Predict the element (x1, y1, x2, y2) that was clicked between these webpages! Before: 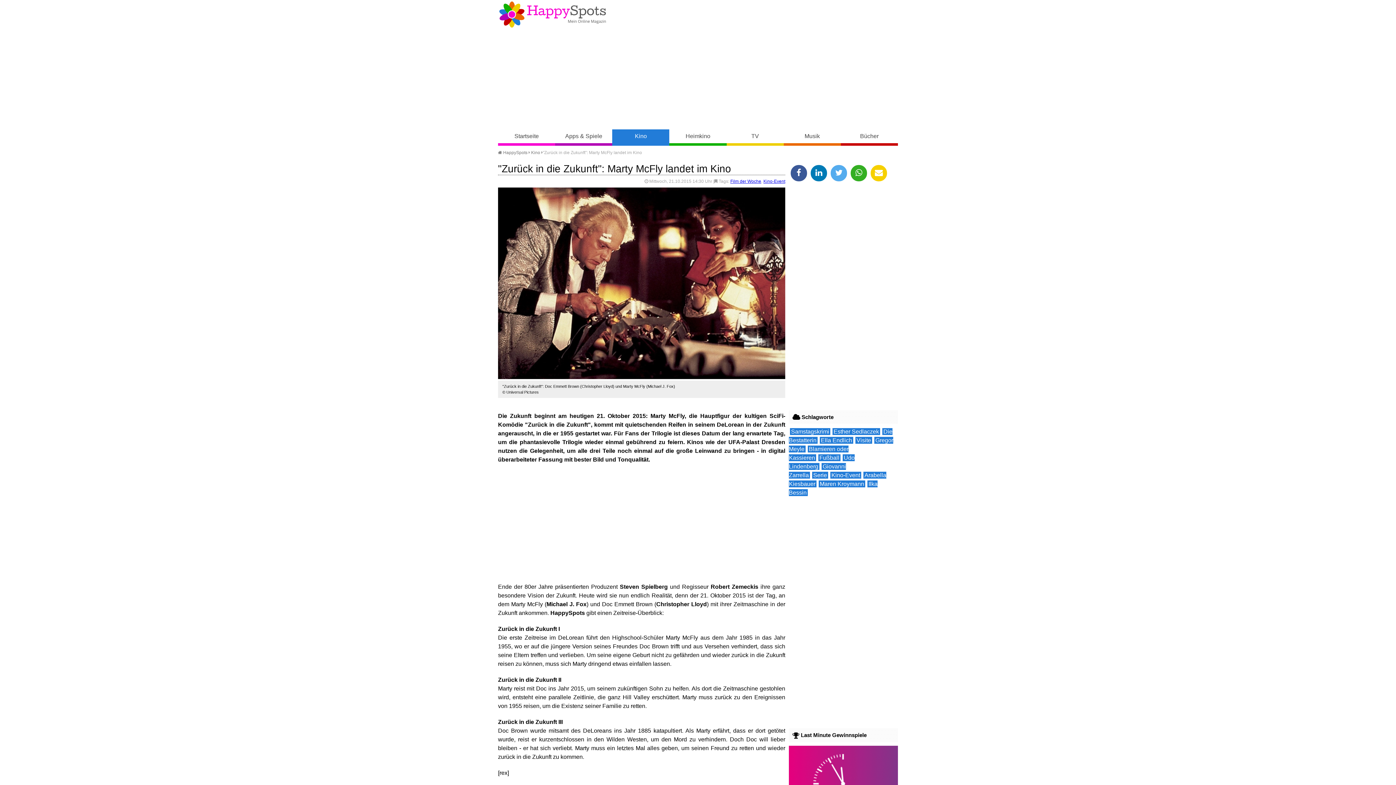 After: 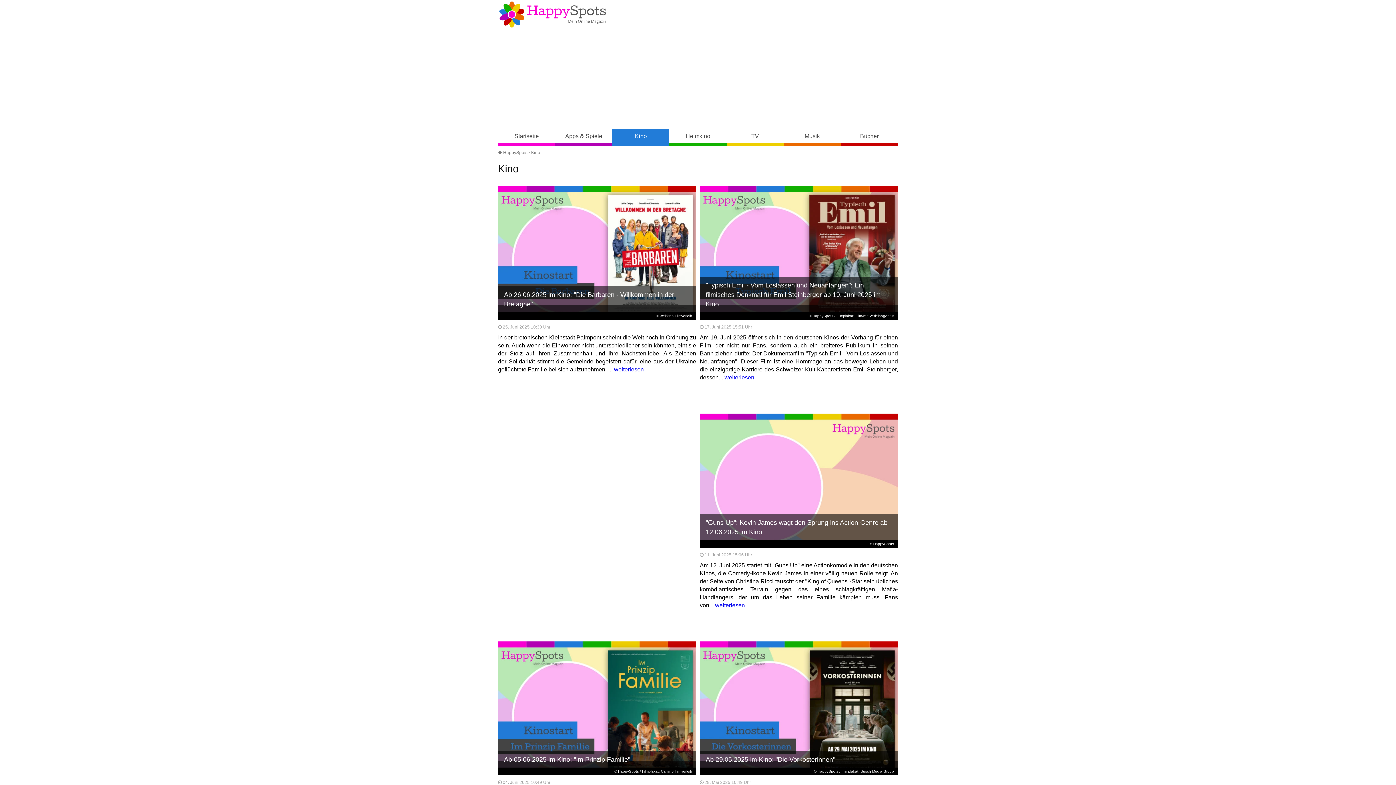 Action: label: Kino bbox: (612, 129, 669, 145)